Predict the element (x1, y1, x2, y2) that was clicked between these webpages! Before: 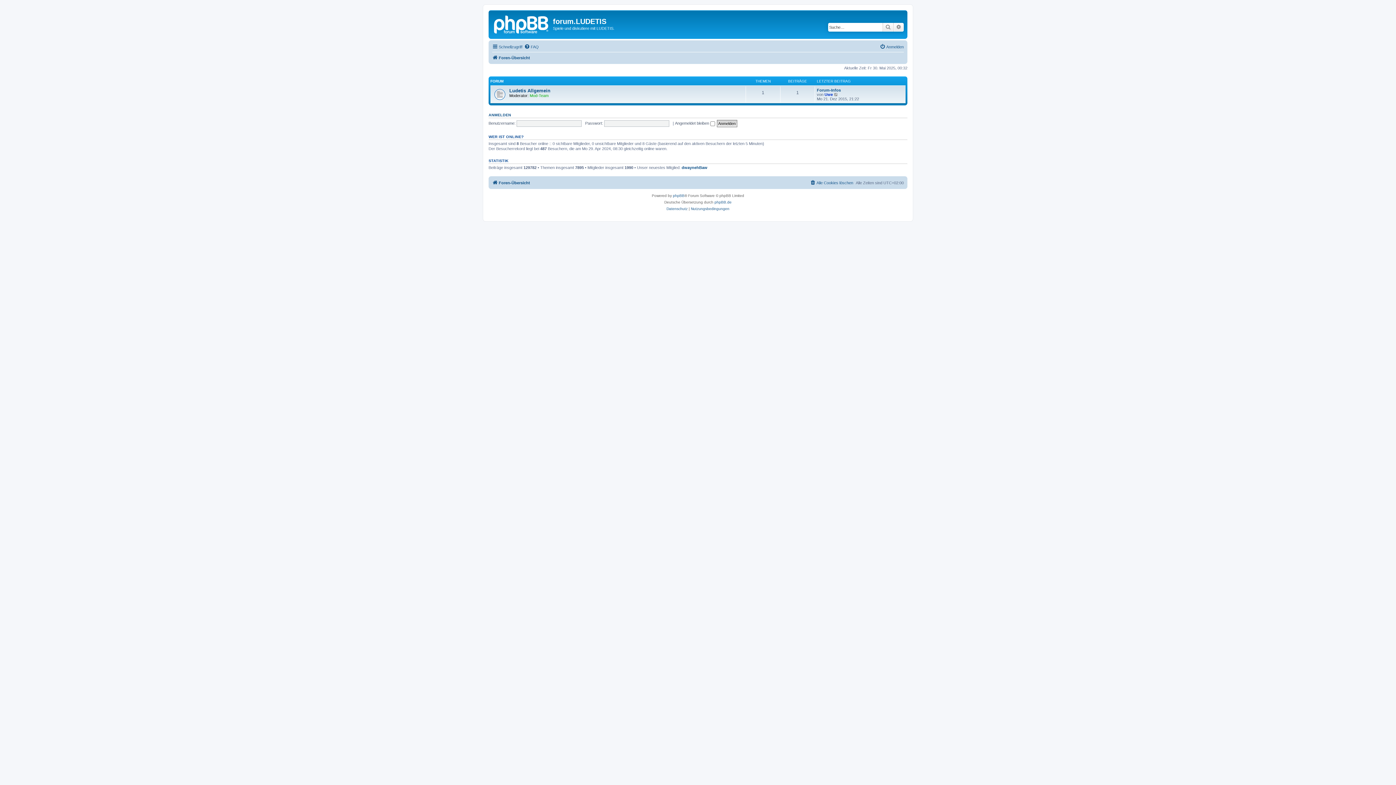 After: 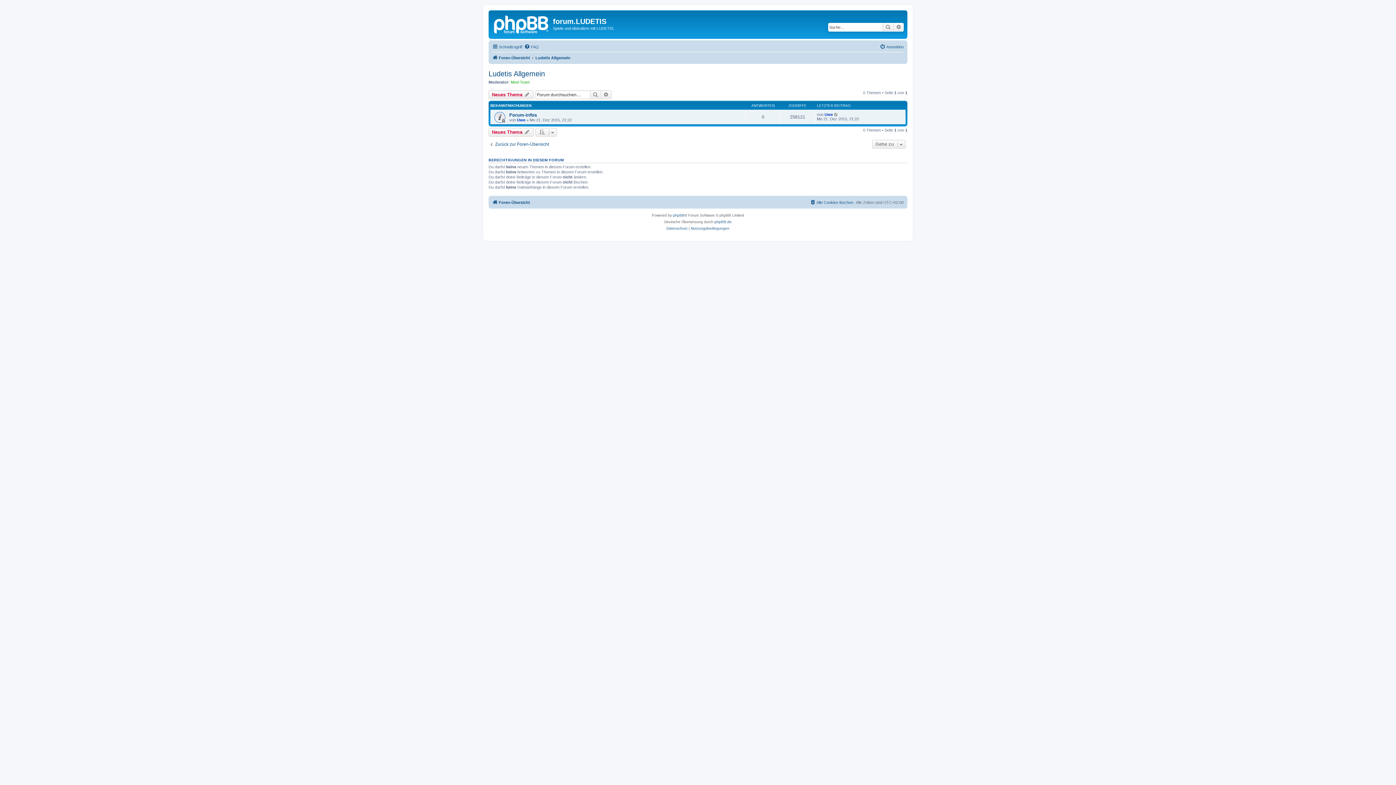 Action: label: Ludetis Allgemein bbox: (509, 88, 550, 93)